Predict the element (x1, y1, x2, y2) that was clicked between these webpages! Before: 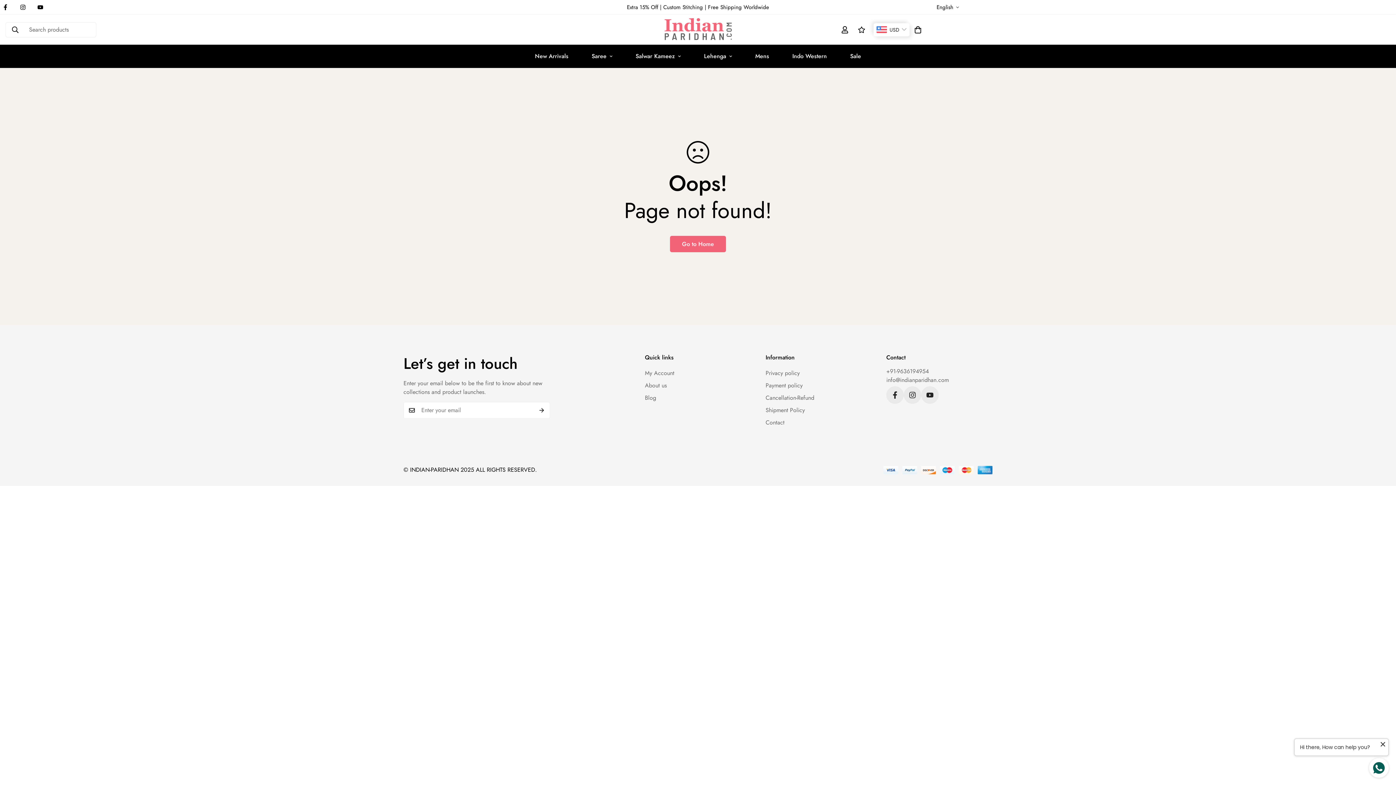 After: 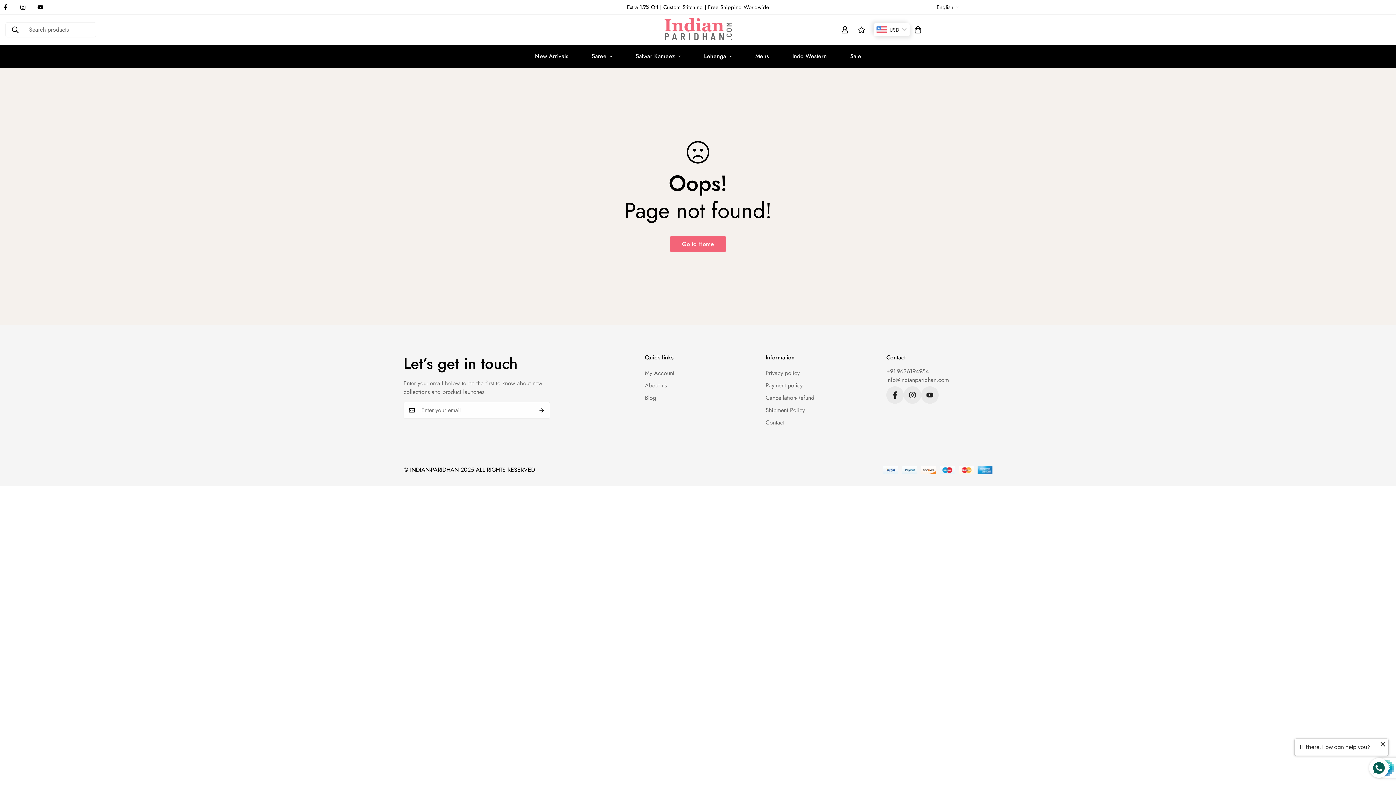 Action: label: Subscribe bbox: (533, 402, 550, 418)